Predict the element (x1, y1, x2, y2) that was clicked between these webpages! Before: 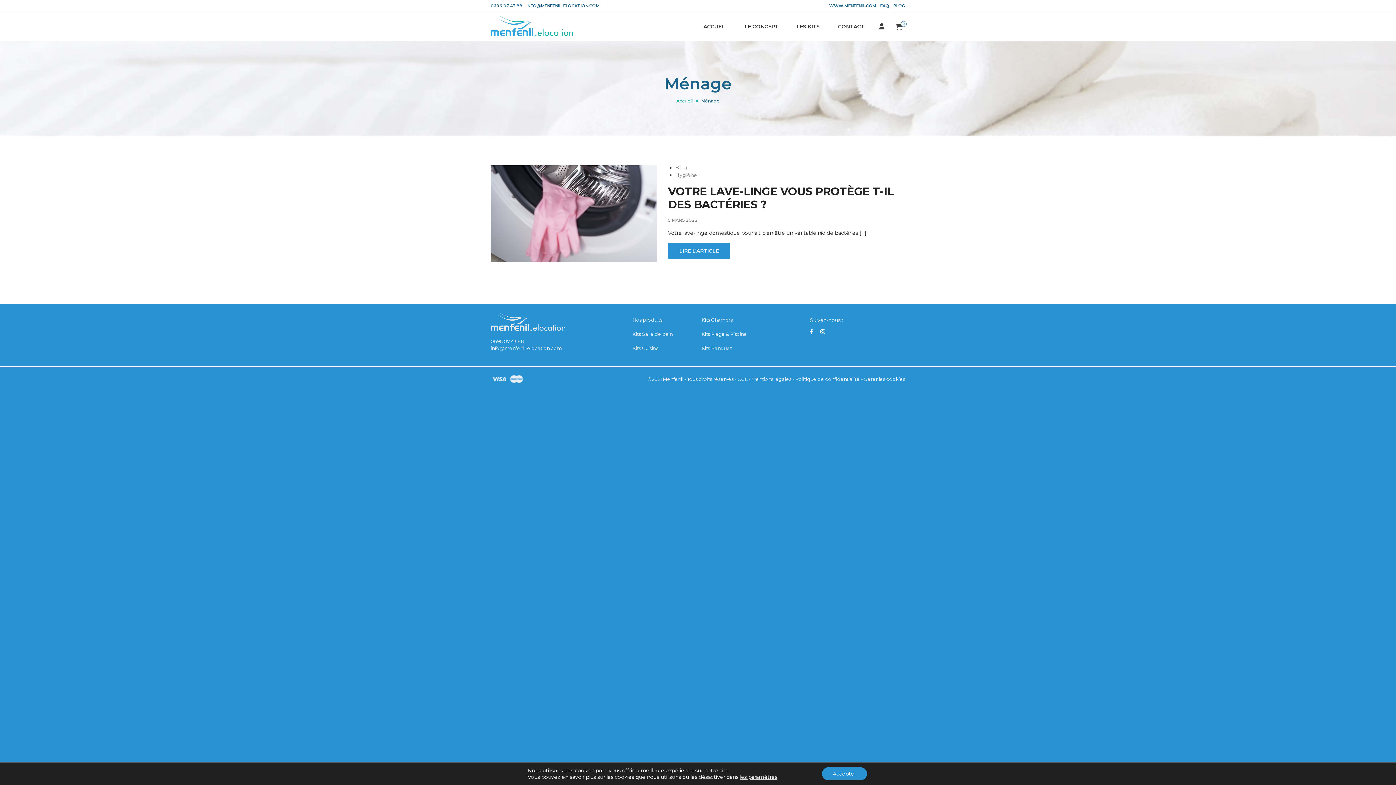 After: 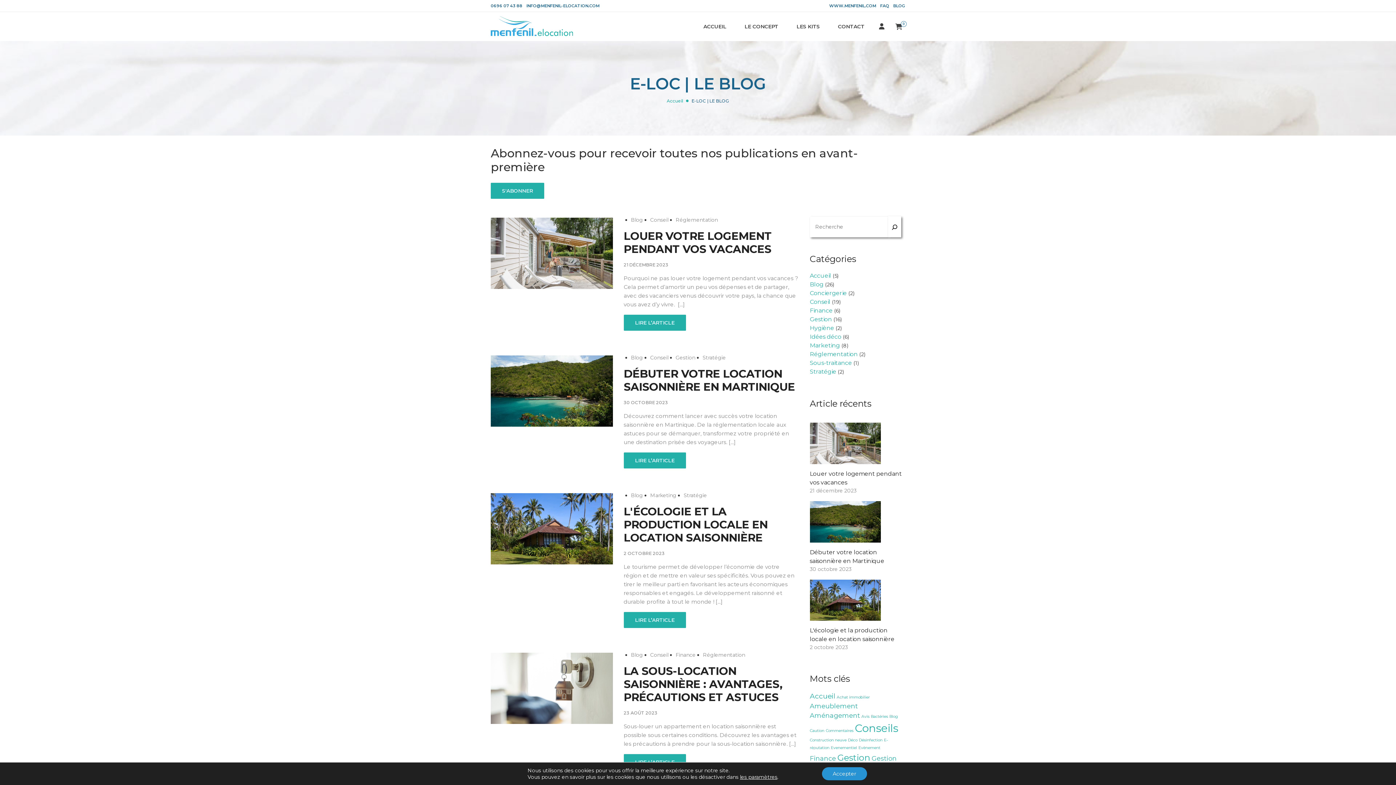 Action: bbox: (893, 3, 905, 8) label: BLOG